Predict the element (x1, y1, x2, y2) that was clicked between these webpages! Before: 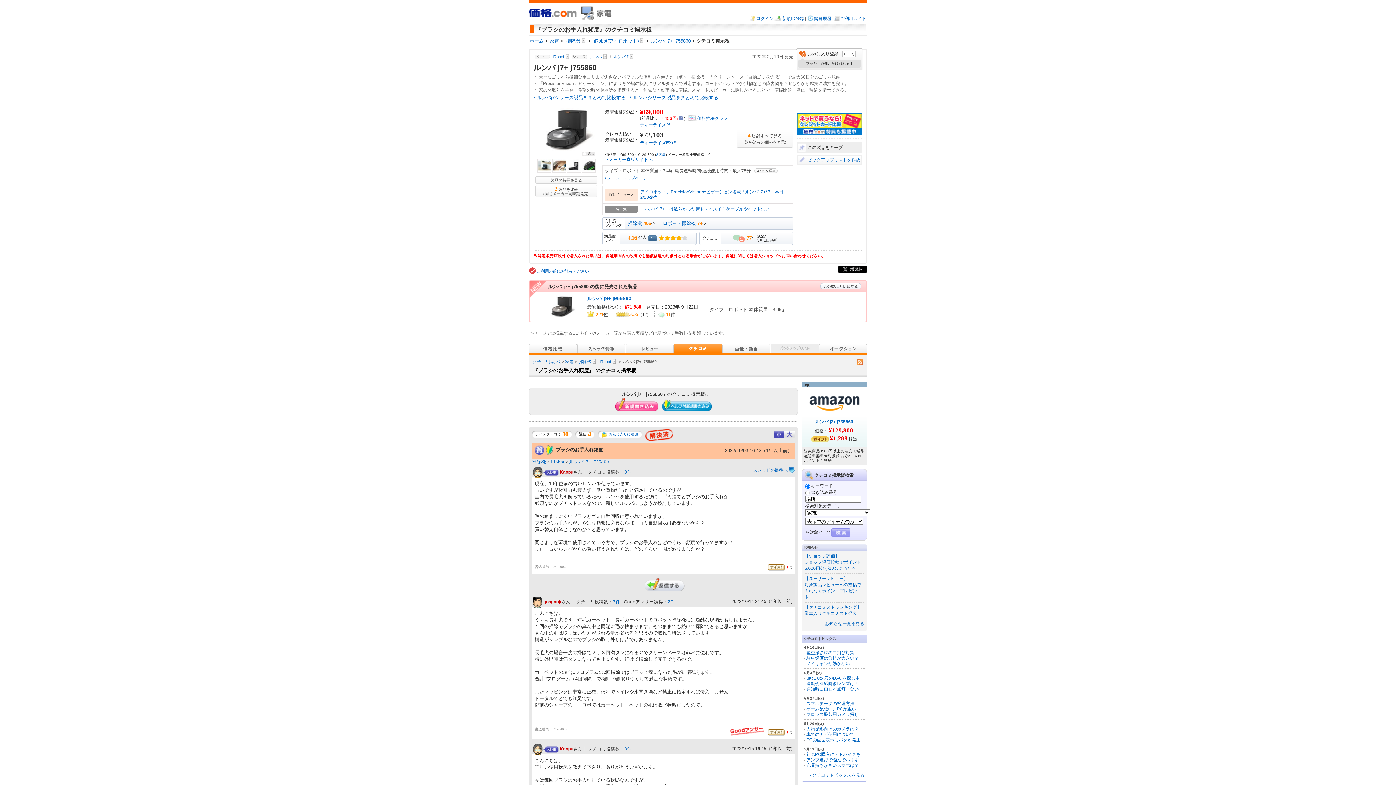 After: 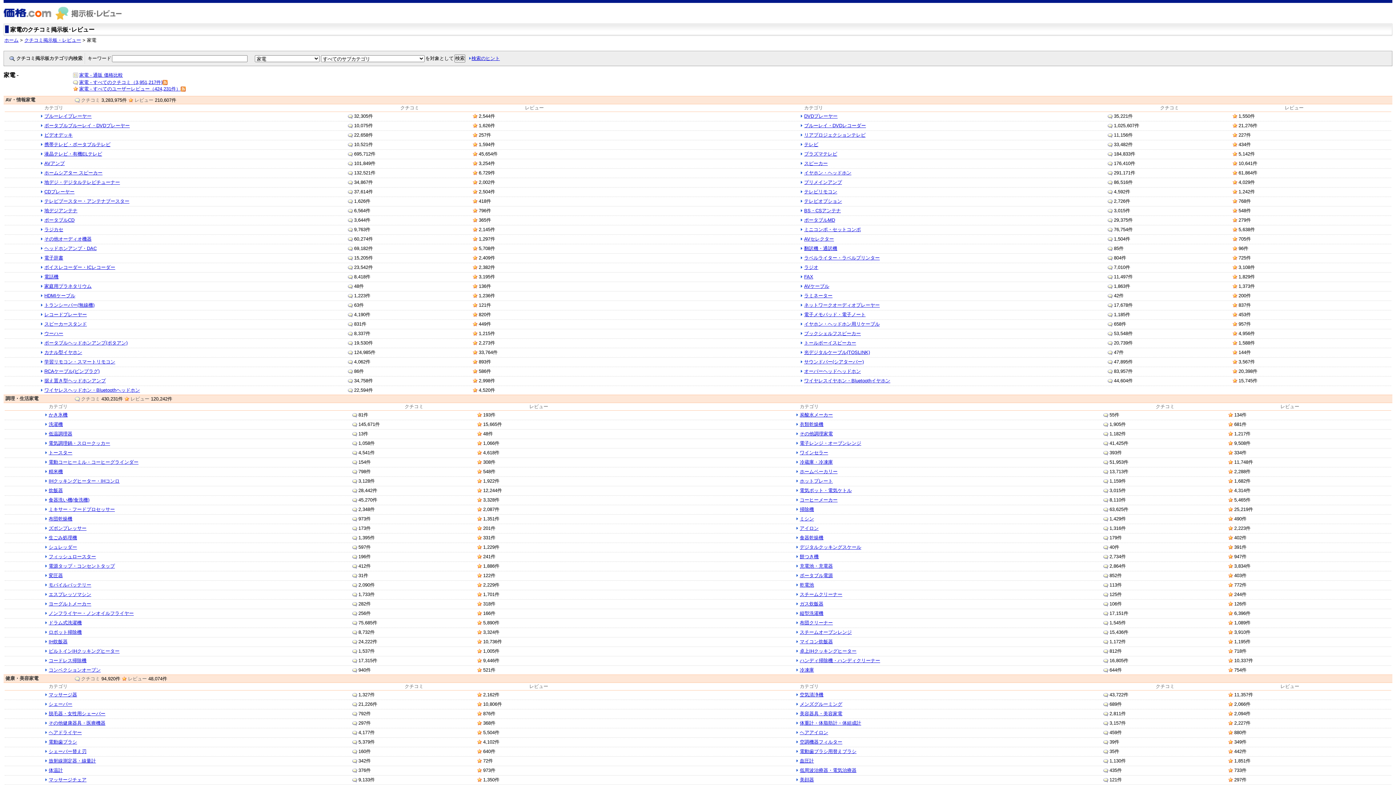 Action: bbox: (565, 359, 573, 364) label: 家電